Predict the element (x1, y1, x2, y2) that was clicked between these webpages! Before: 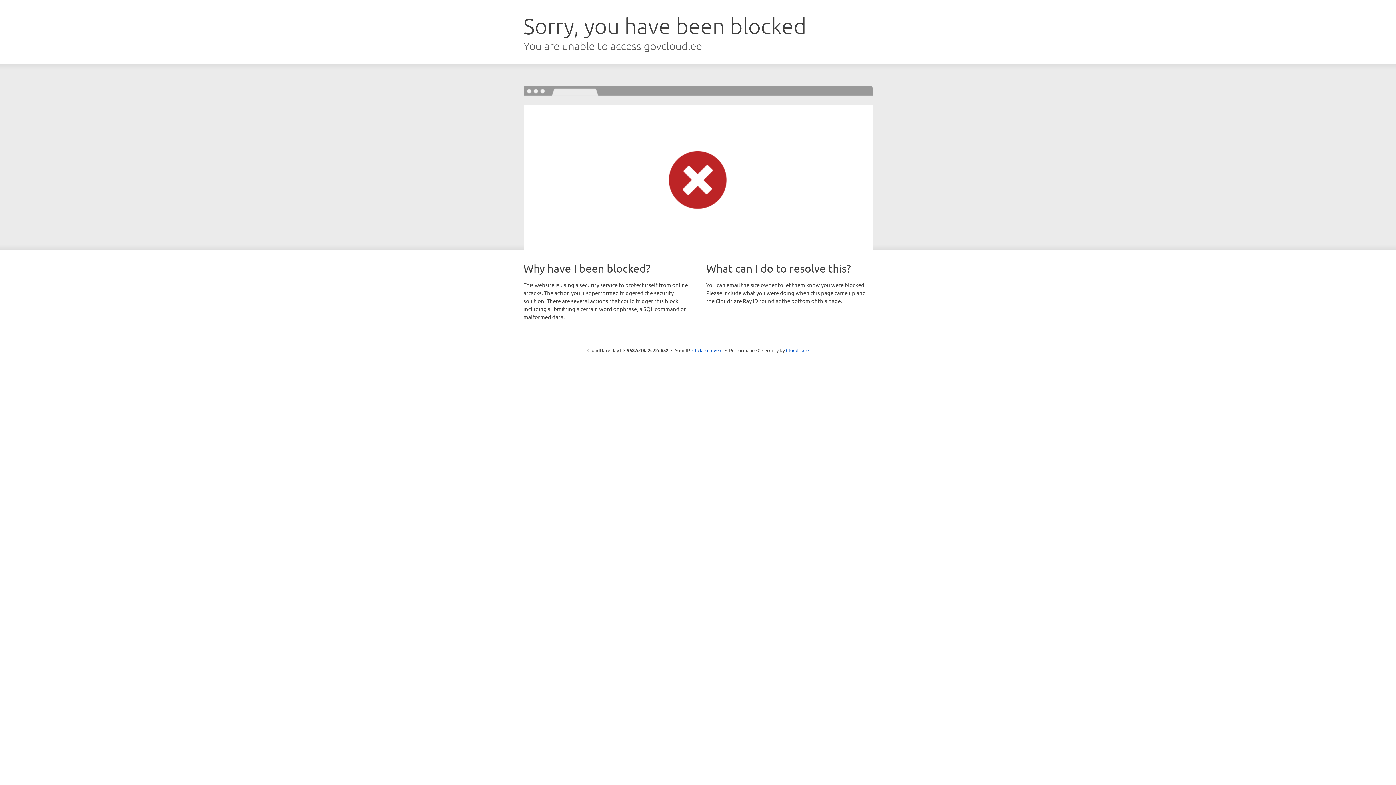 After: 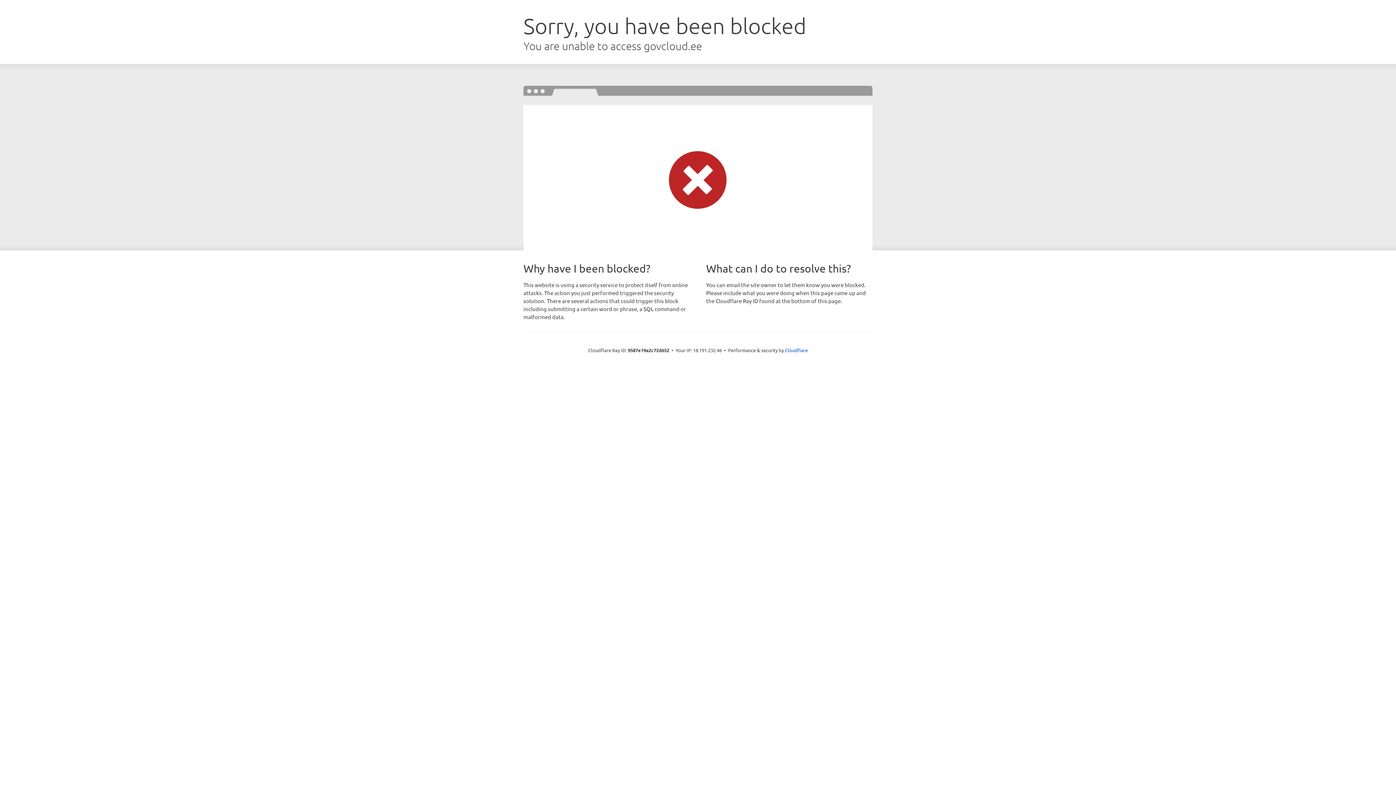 Action: label: Click to reveal bbox: (692, 346, 722, 353)